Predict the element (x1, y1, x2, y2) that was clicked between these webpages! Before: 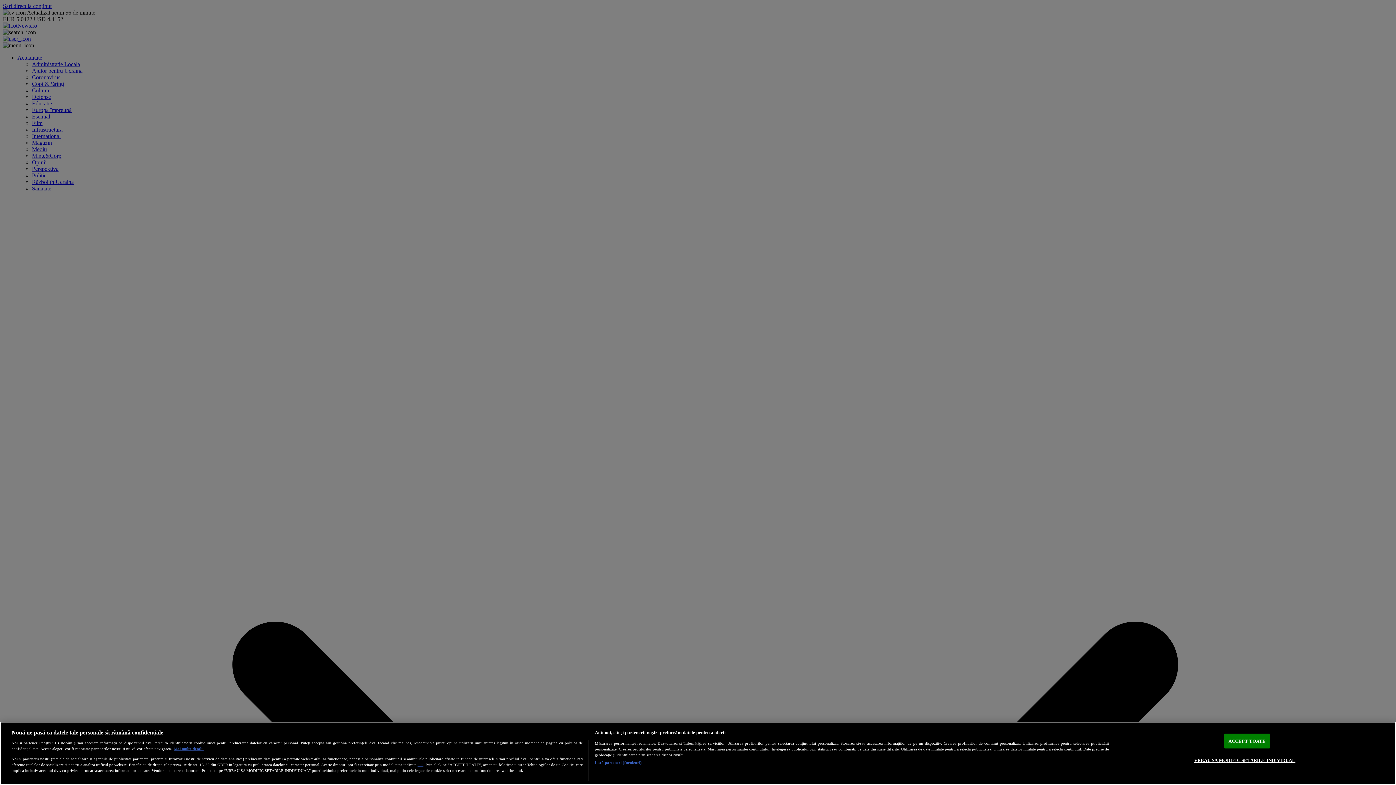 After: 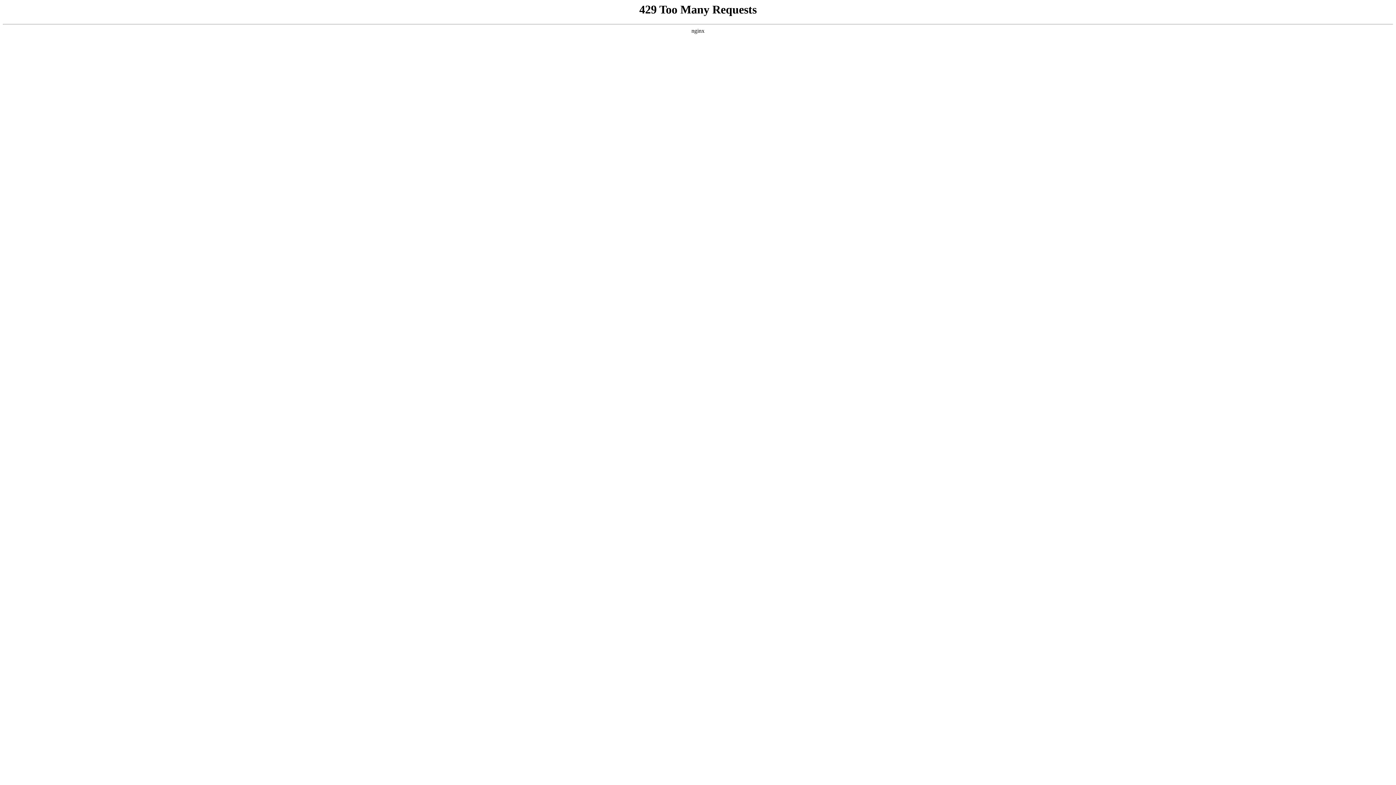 Action: label: aici bbox: (417, 762, 423, 767)